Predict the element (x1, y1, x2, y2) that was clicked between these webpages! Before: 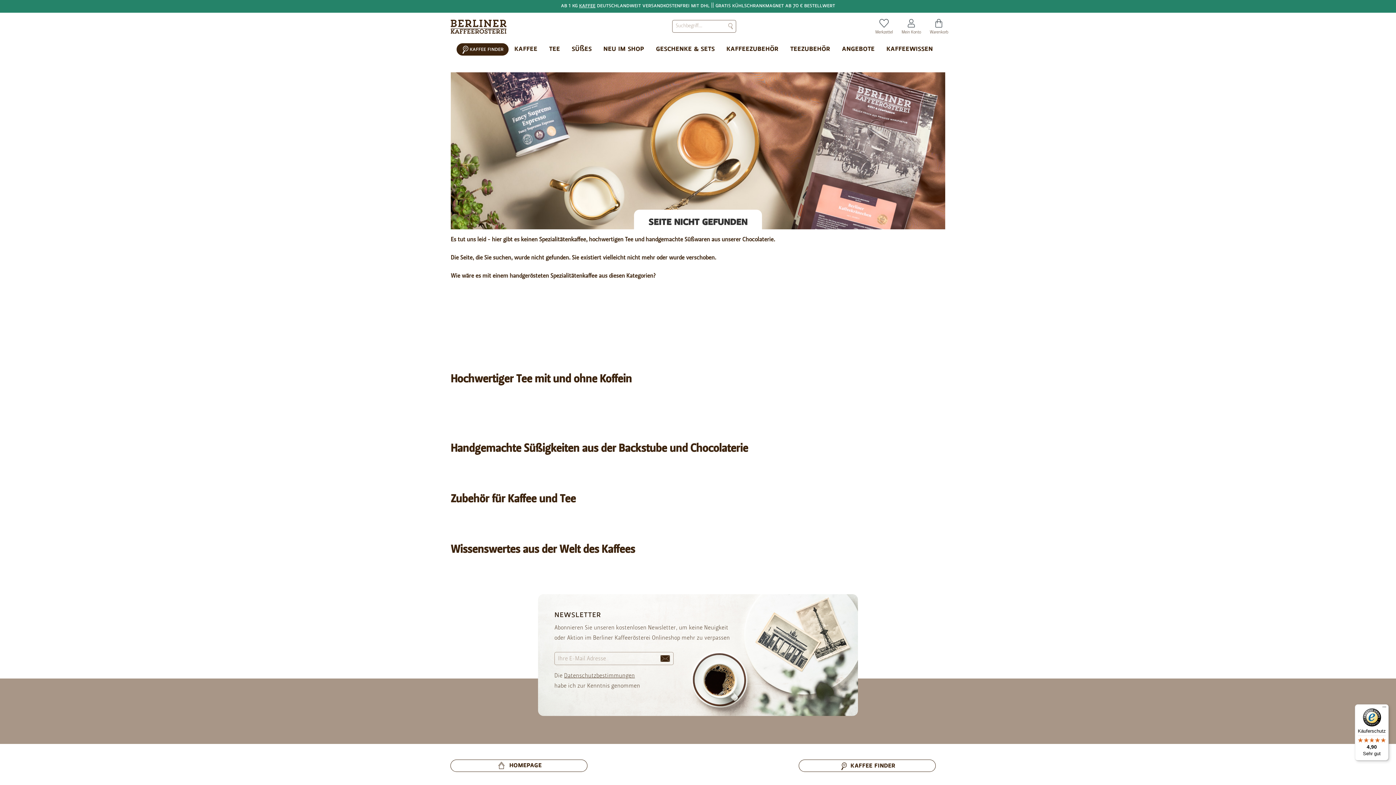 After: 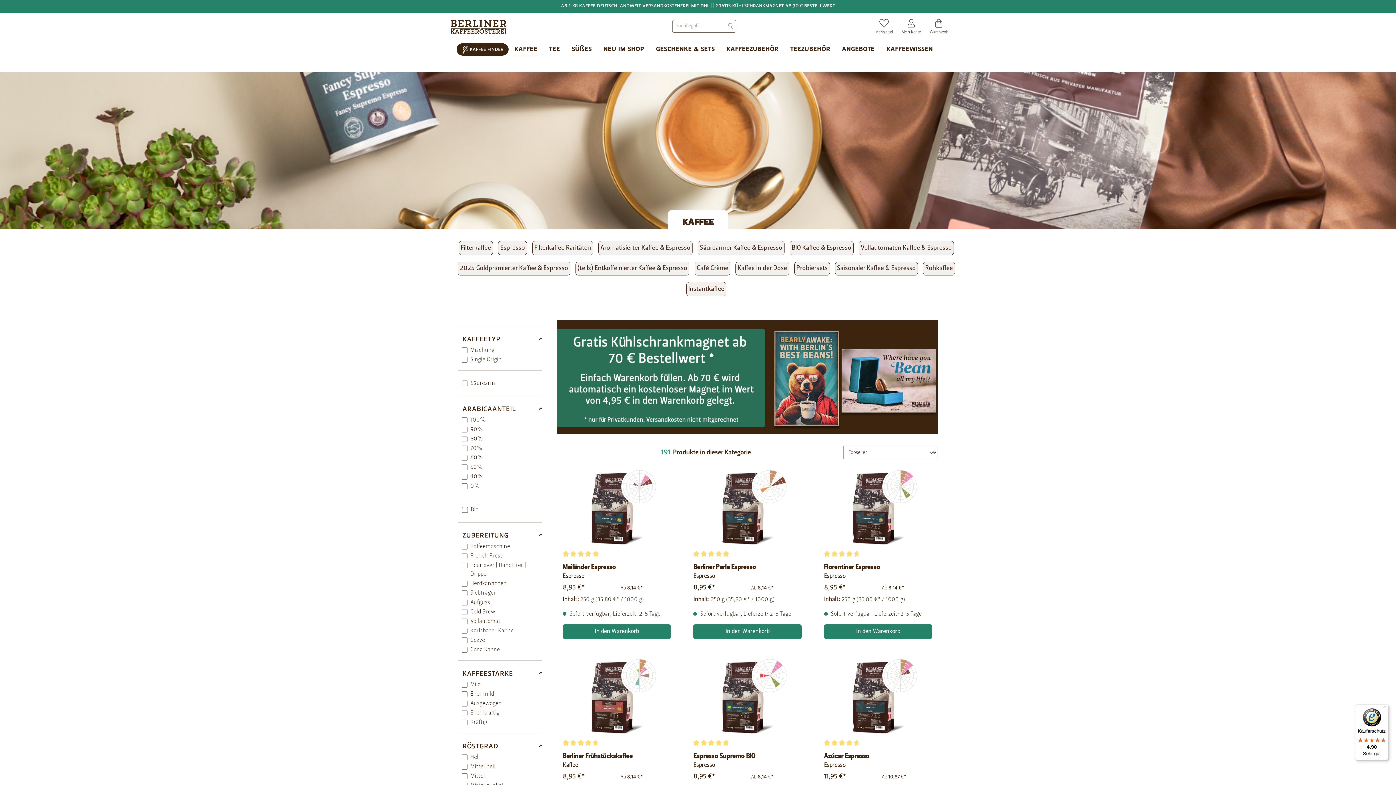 Action: bbox: (514, 40, 549, 59) label: Kaffee